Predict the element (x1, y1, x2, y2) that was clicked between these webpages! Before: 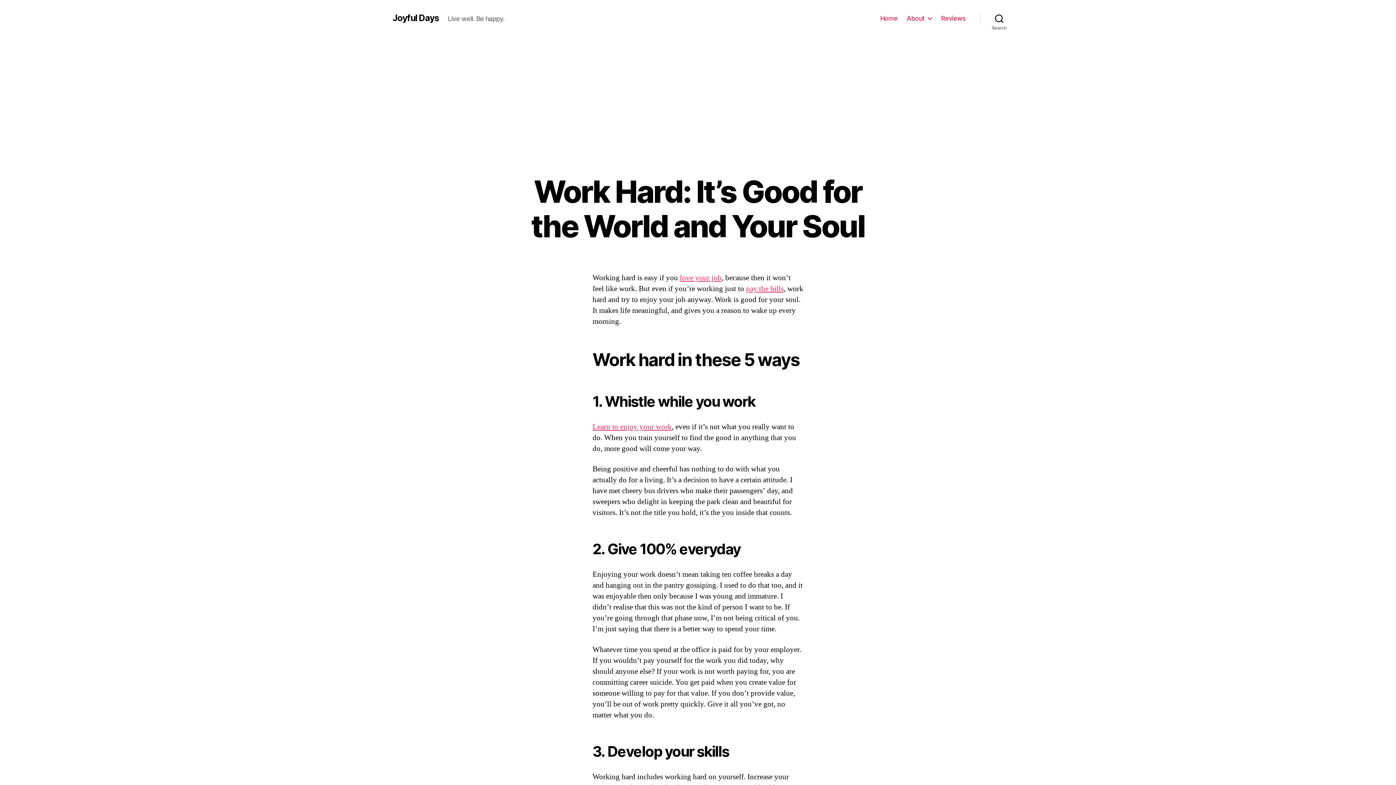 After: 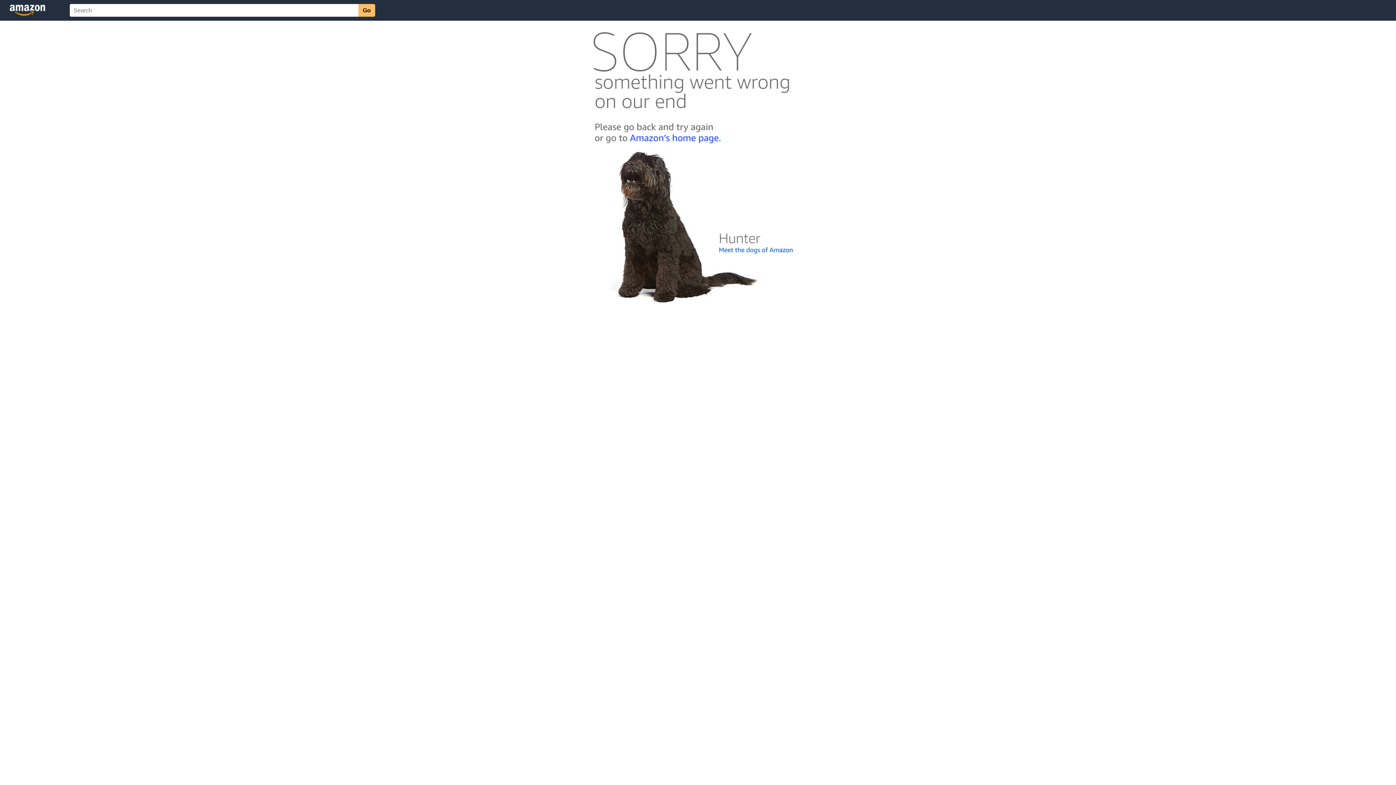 Action: bbox: (680, 273, 721, 282) label: love your job